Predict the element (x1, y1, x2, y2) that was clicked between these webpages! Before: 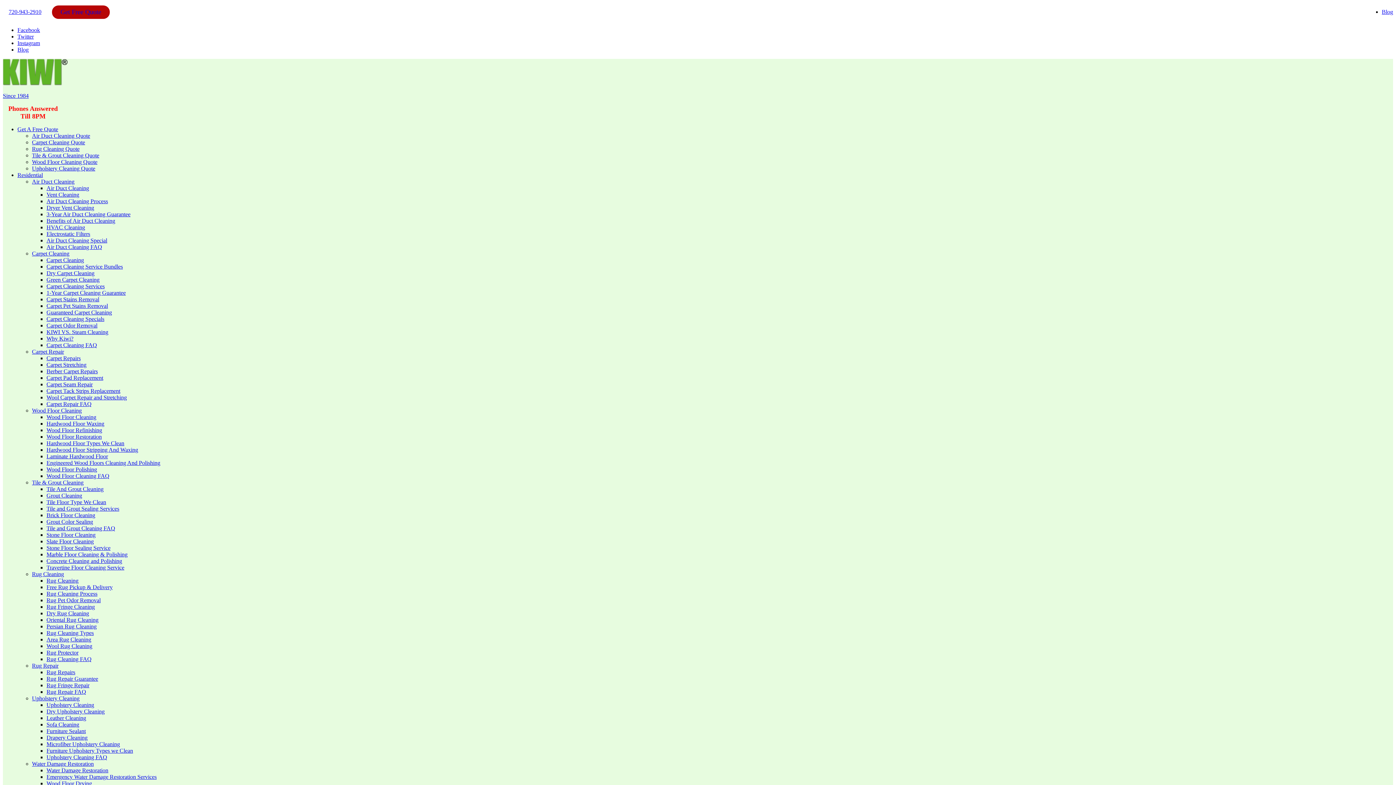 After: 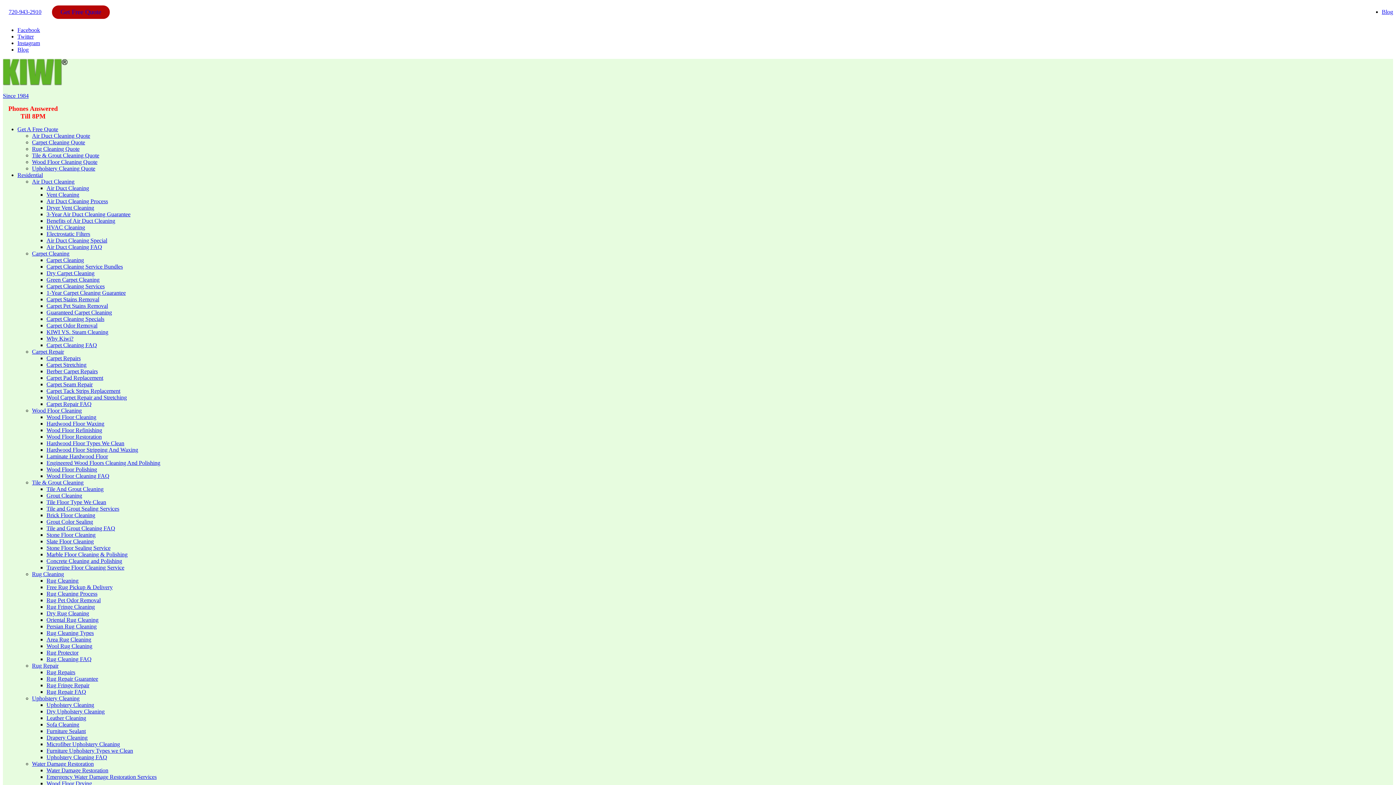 Action: label: Residential bbox: (17, 172, 42, 178)